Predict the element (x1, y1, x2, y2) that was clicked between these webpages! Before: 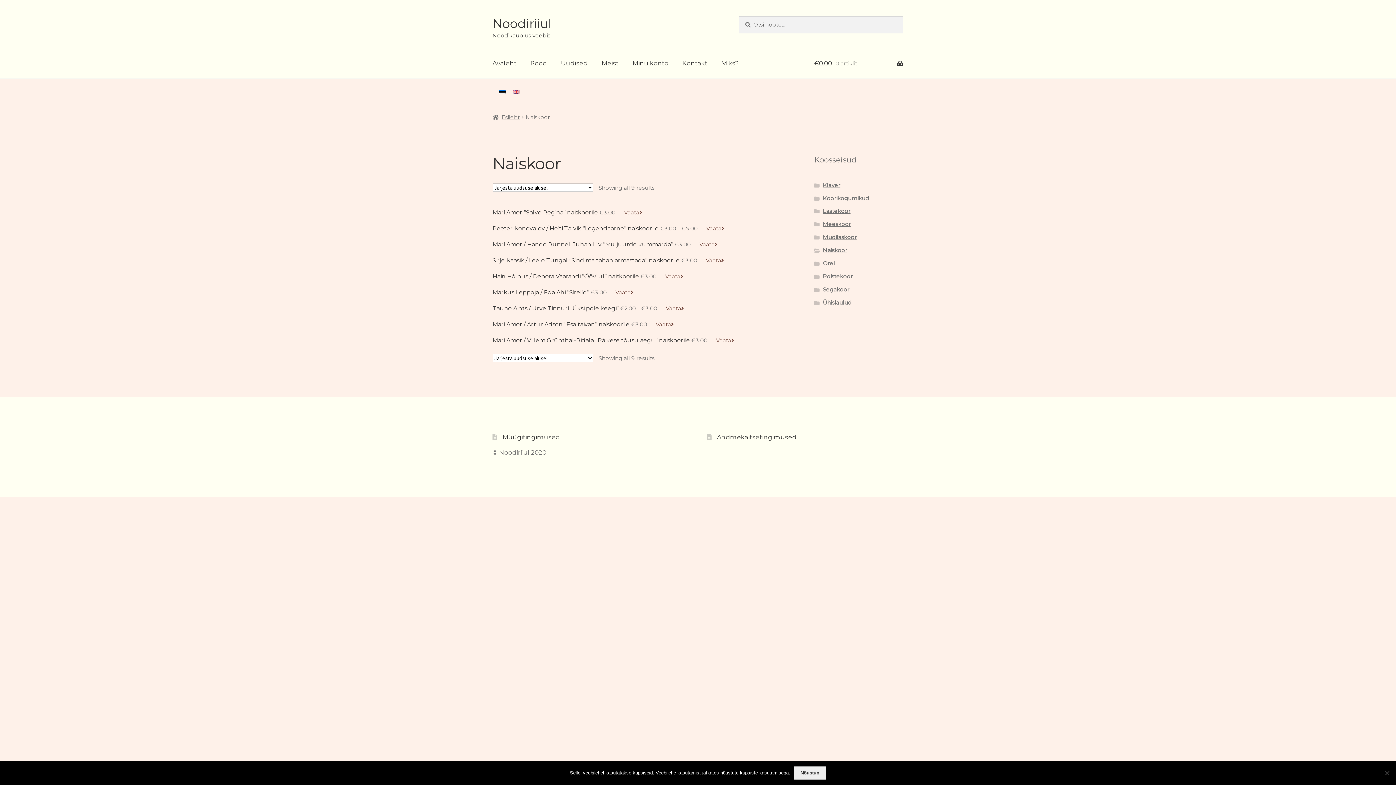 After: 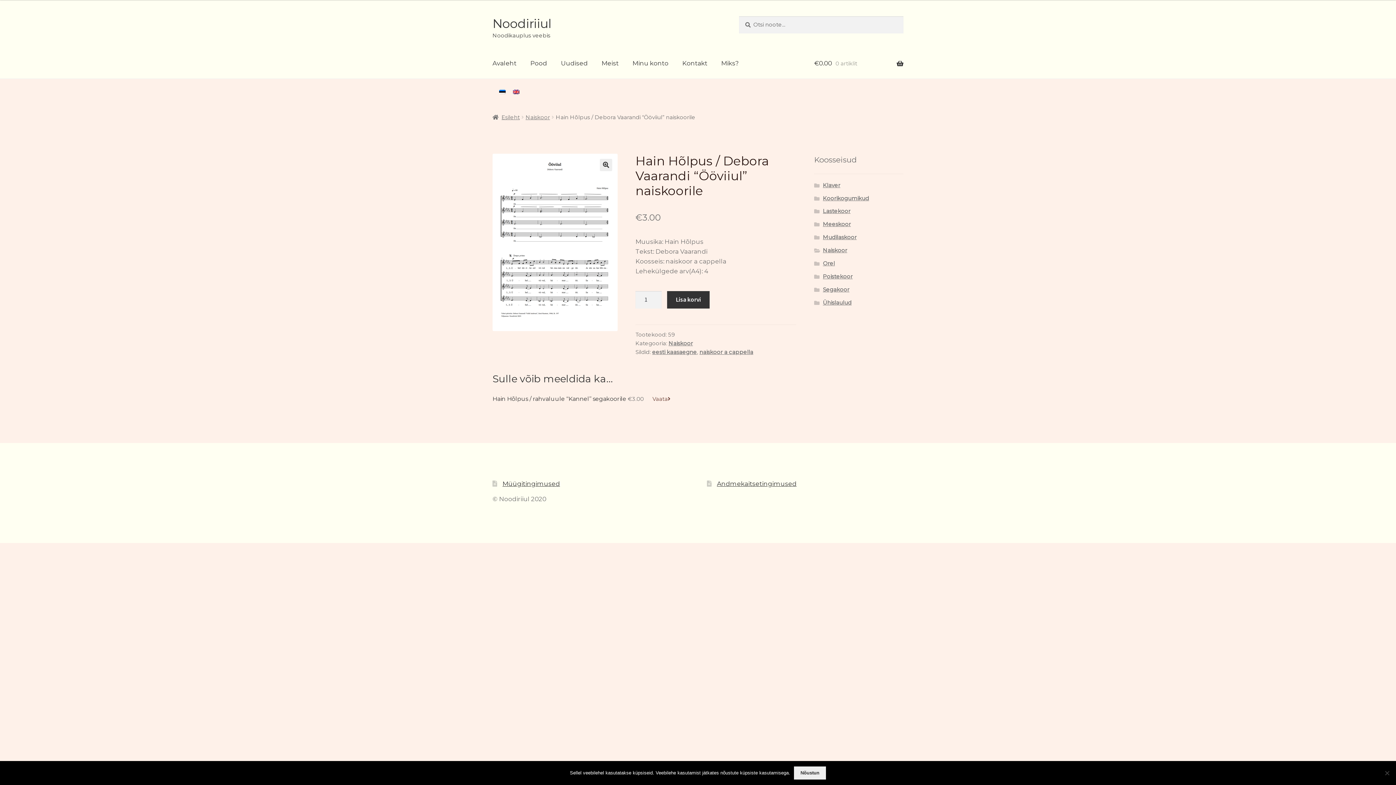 Action: label: Hain Hõlpus / Debora Vaarandi “Ööviiul” naiskoorile €3.00 Vaata bbox: (492, 273, 683, 280)